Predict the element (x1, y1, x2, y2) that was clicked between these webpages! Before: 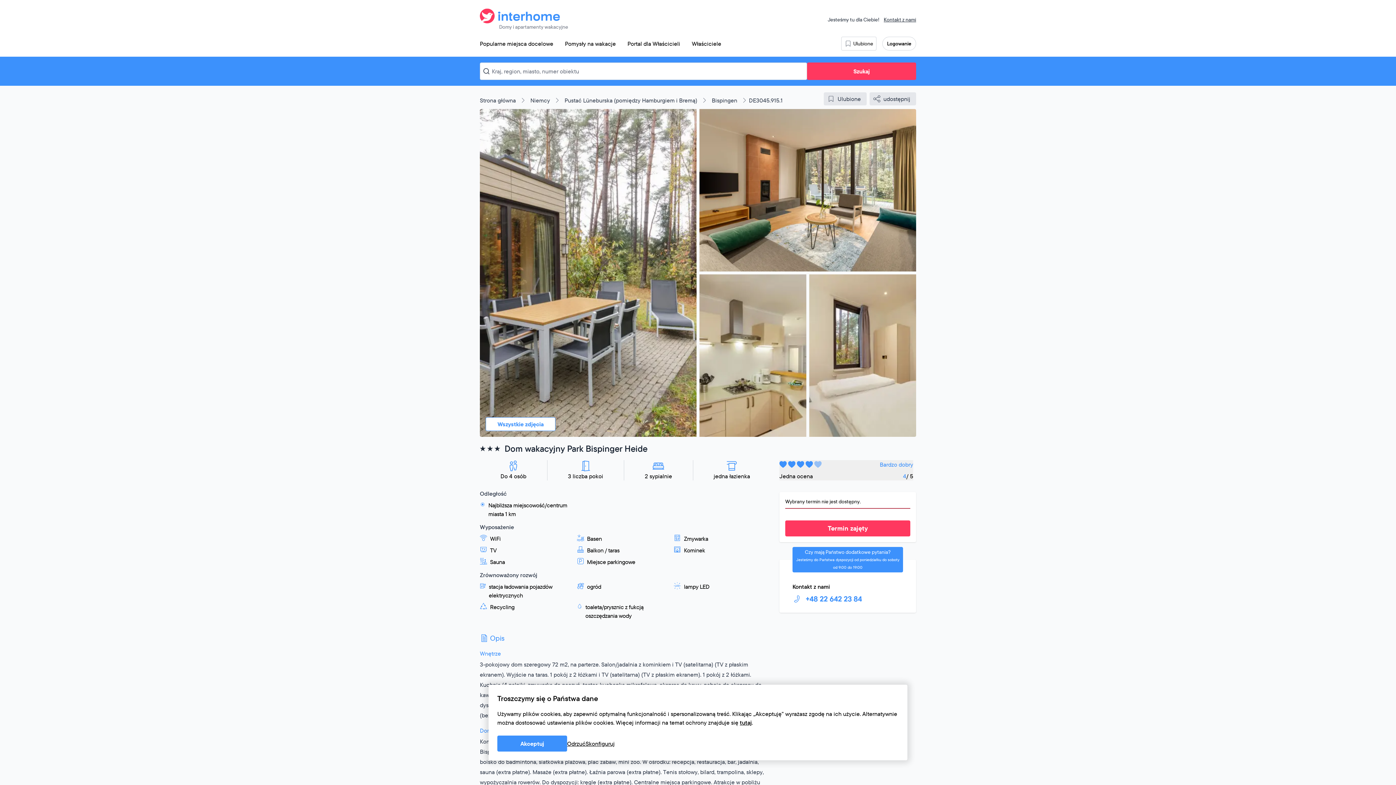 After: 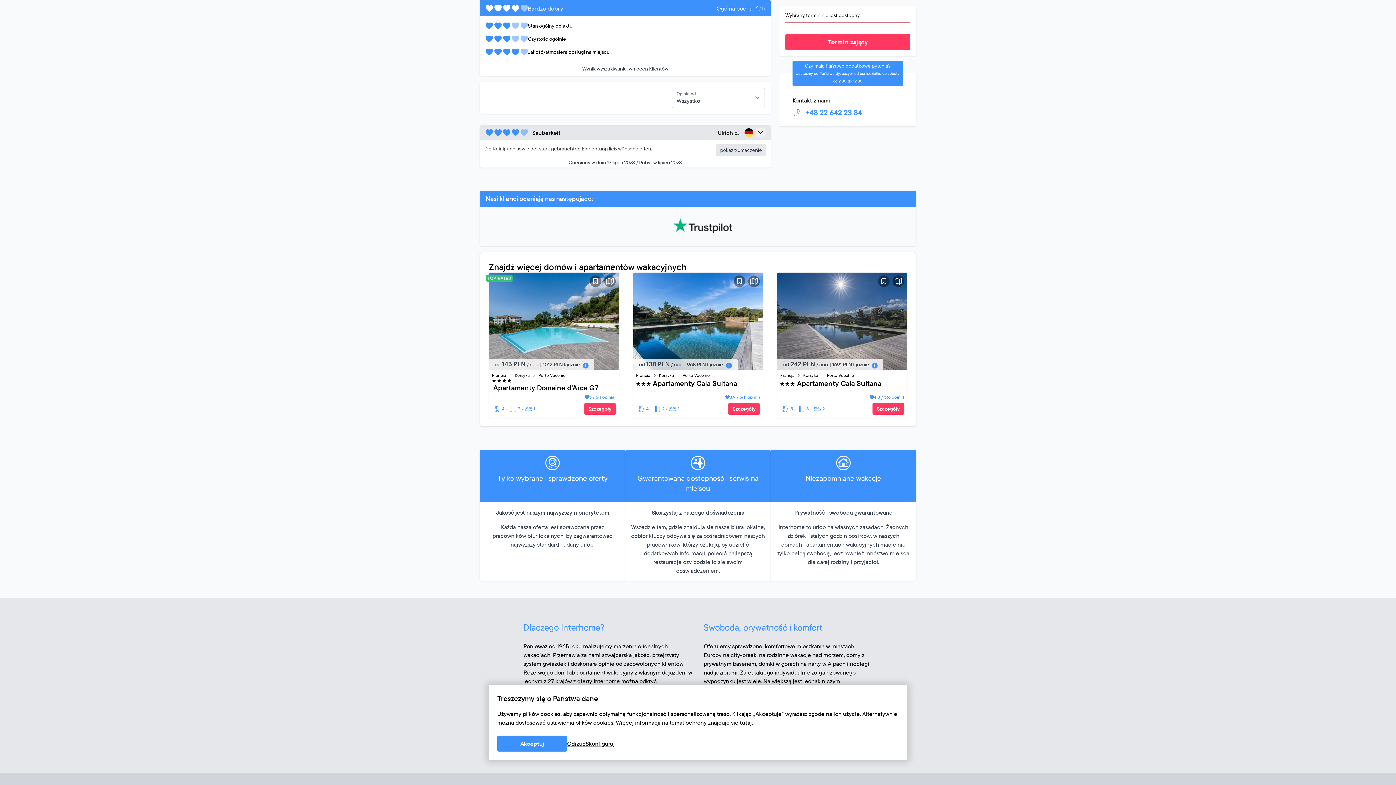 Action: bbox: (779, 132, 913, 152) label: Bardzo dobry
Jedna ocena
4/ 5